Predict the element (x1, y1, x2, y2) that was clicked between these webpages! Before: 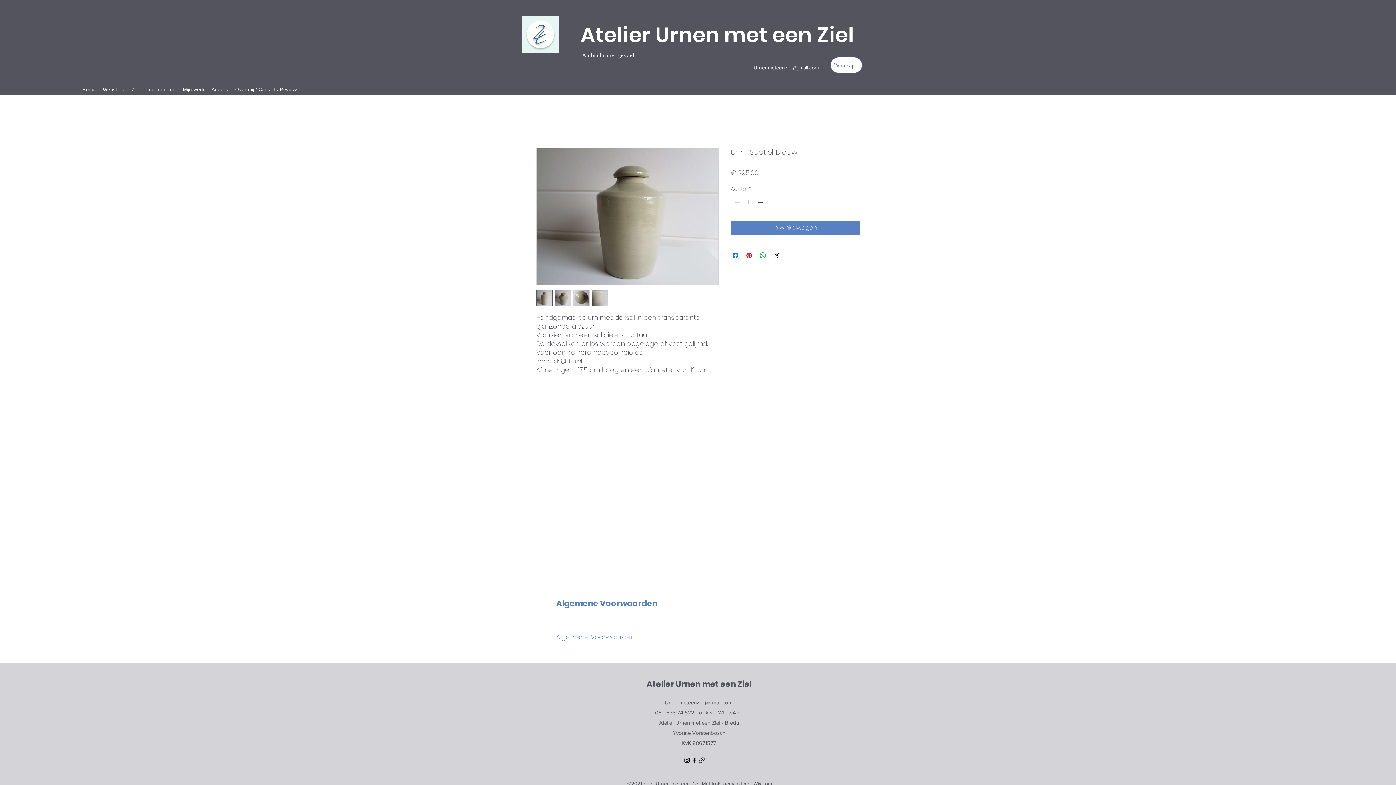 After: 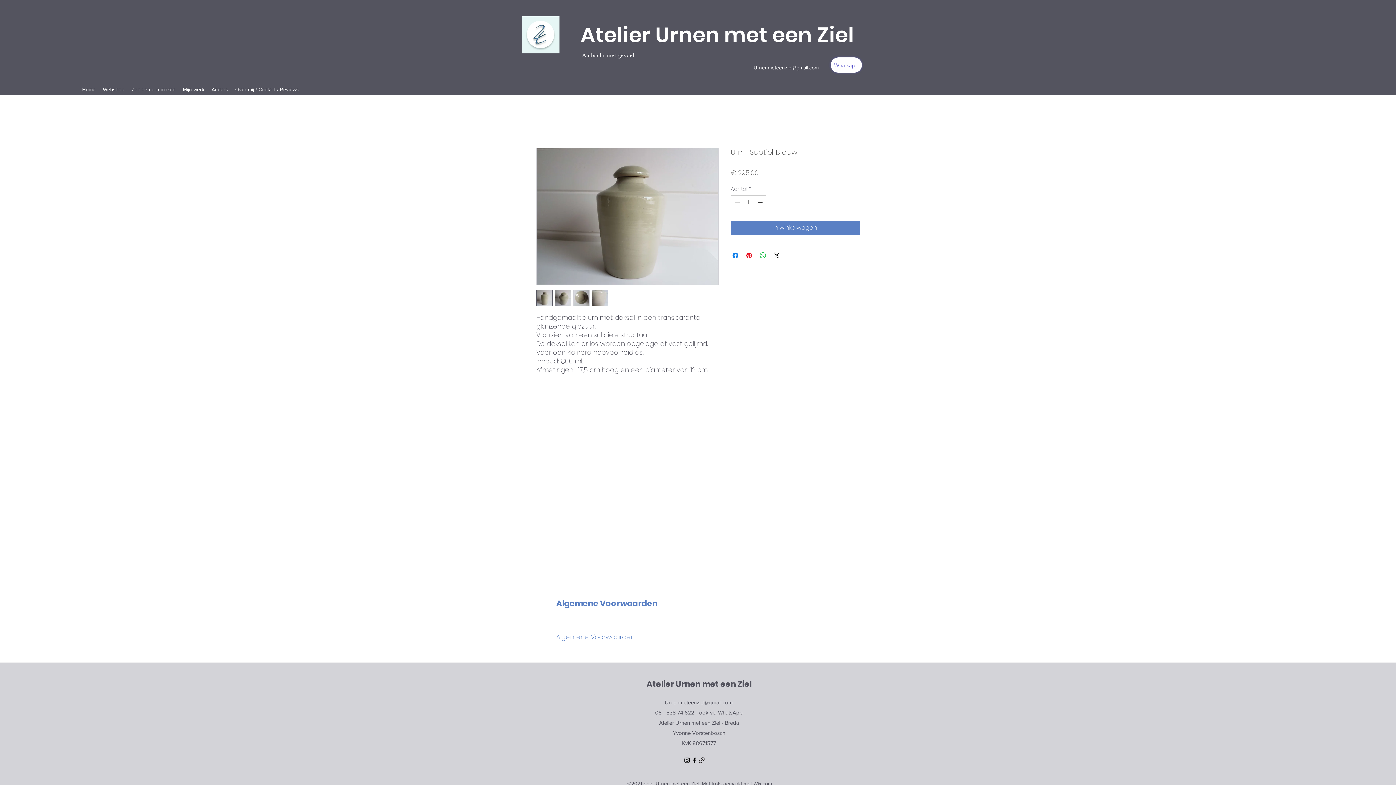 Action: bbox: (573, 289, 589, 306)